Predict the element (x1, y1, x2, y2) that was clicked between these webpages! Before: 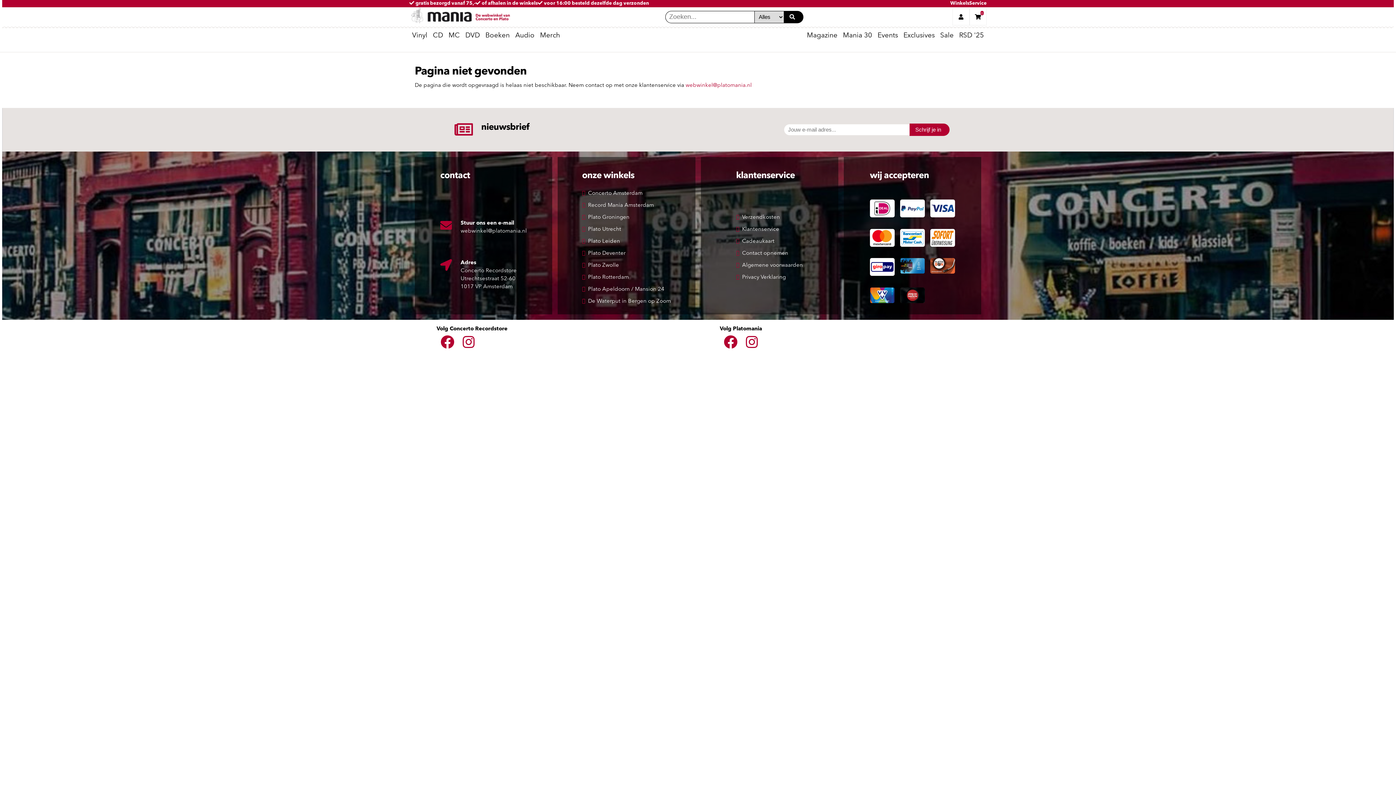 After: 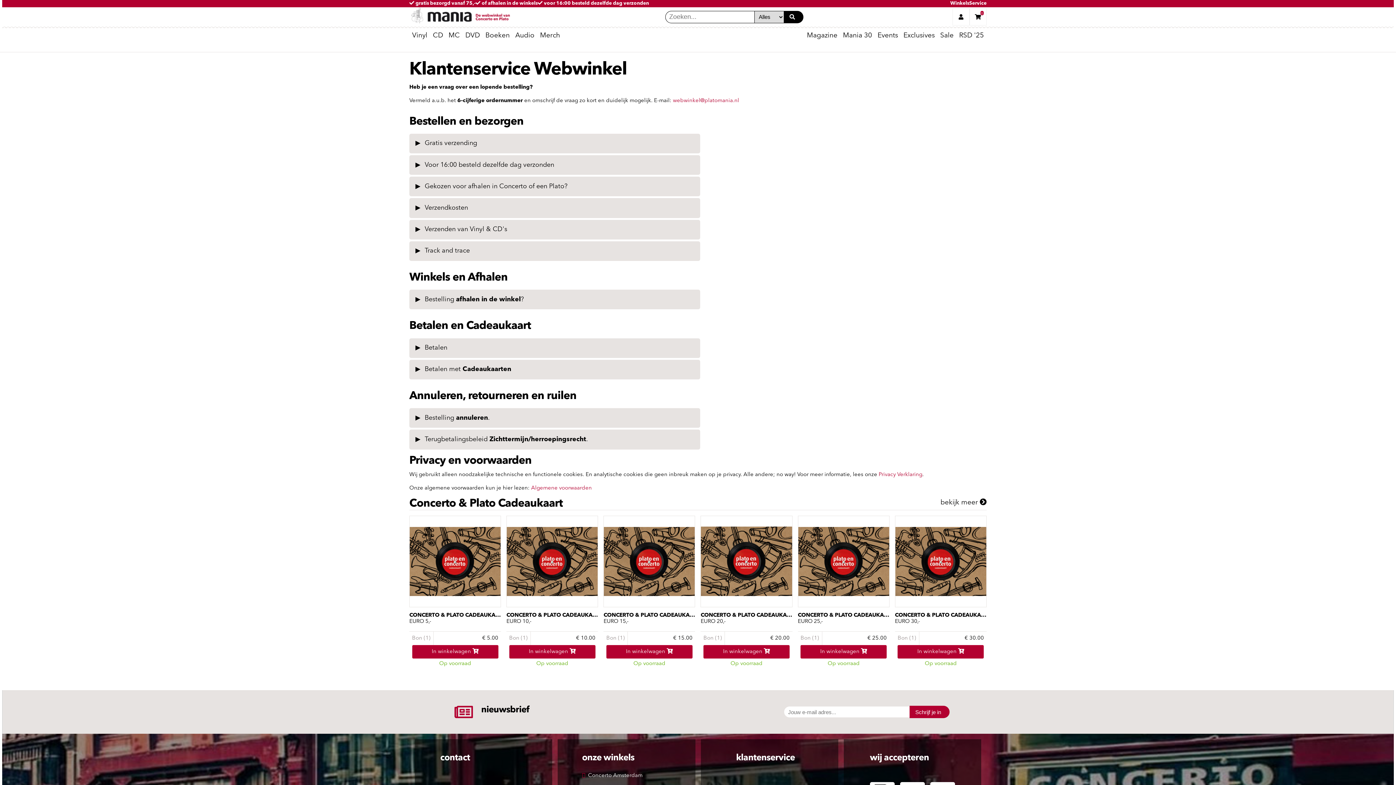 Action: label:  voor 16:00 besteld dezelfde dag verzonden bbox: (537, 0, 649, 7)